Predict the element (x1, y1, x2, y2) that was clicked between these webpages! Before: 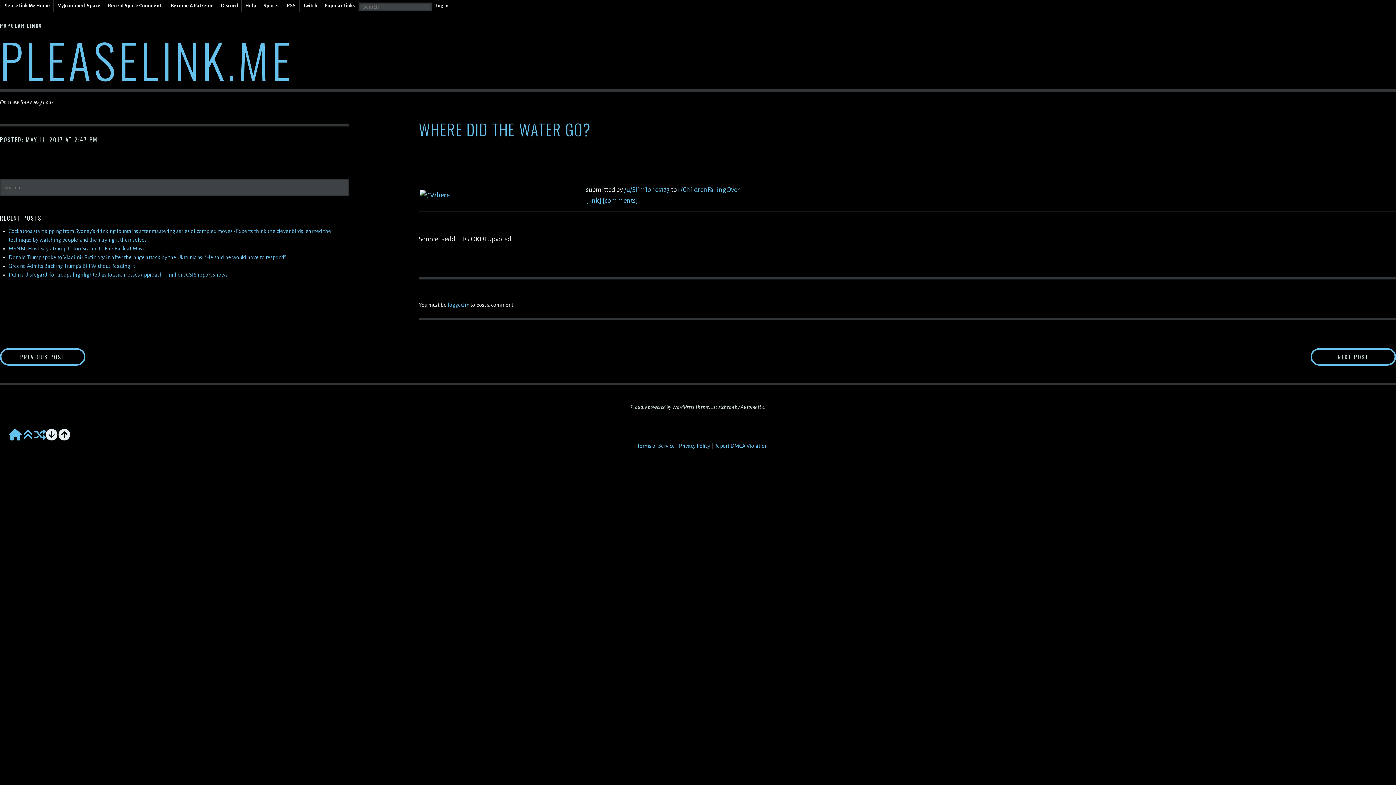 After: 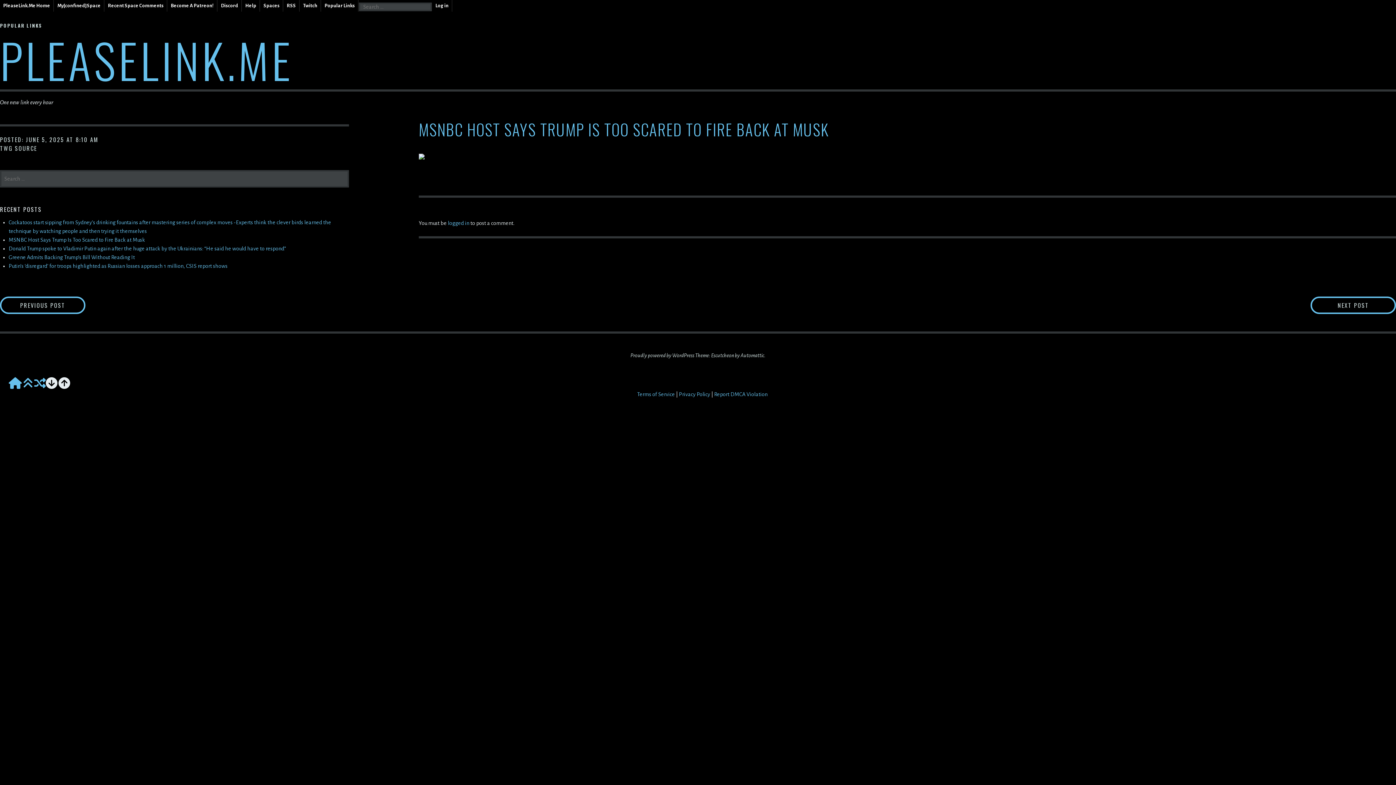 Action: label: MSNBC Host Says Trump Is Too Scared to Fire Back at Musk bbox: (8, 245, 145, 251)